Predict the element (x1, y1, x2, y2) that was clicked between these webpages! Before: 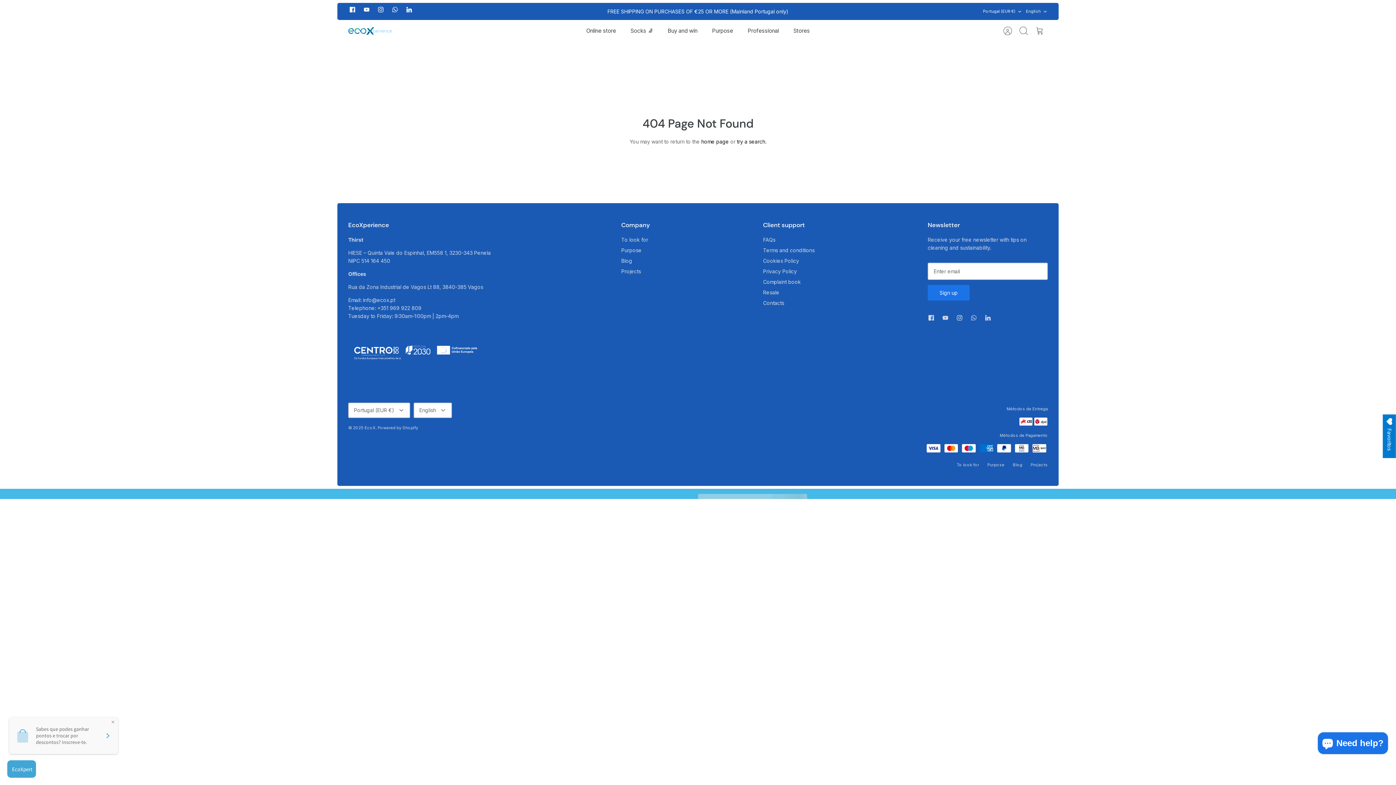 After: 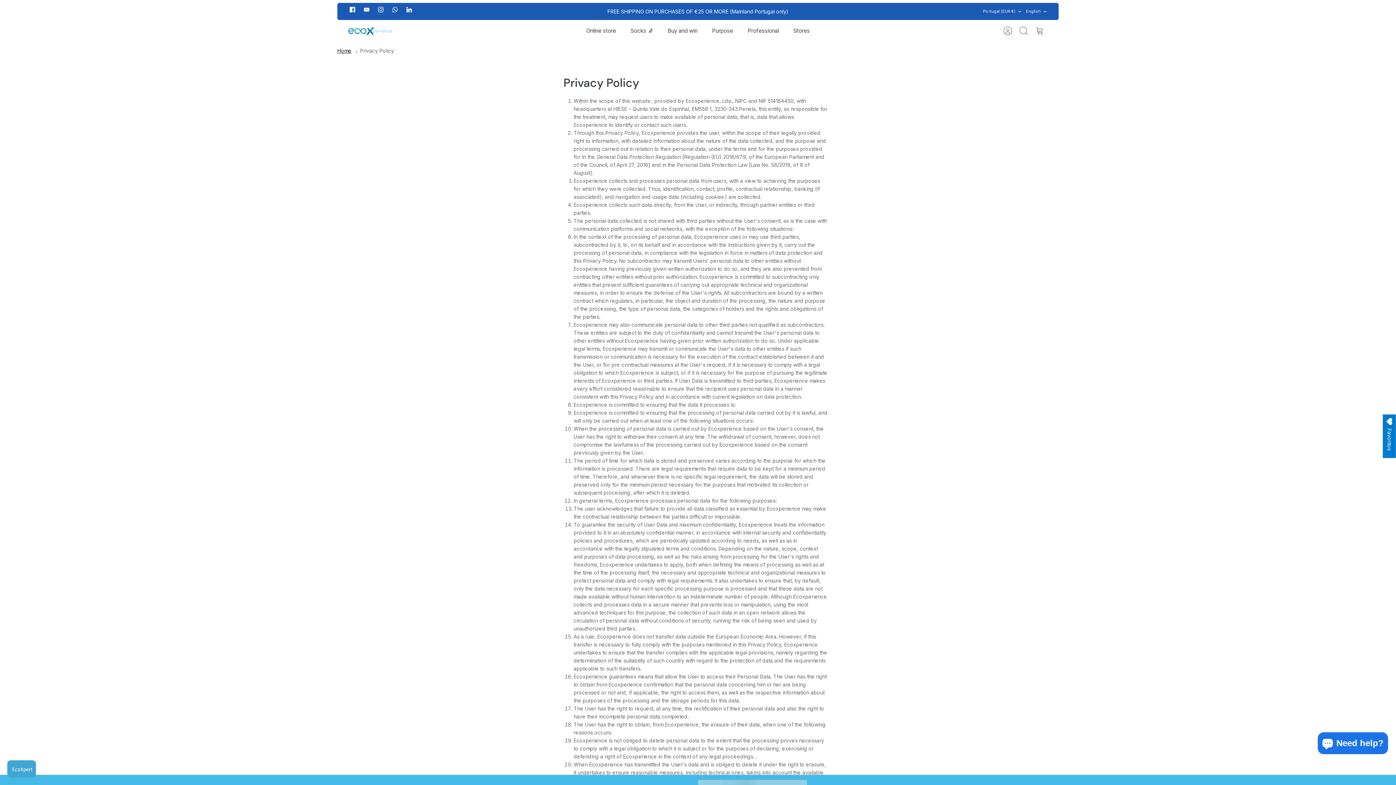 Action: bbox: (763, 268, 797, 274) label: Privacy Policy